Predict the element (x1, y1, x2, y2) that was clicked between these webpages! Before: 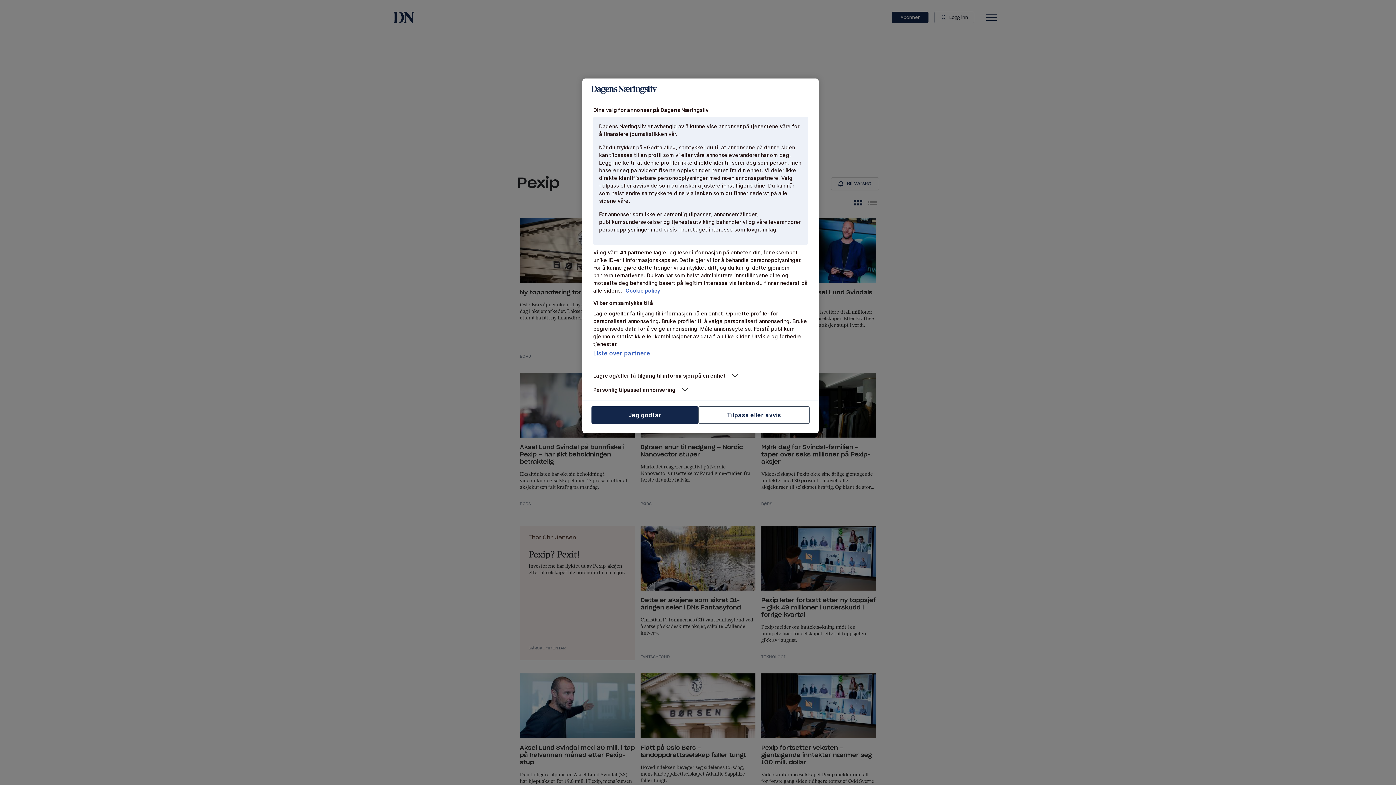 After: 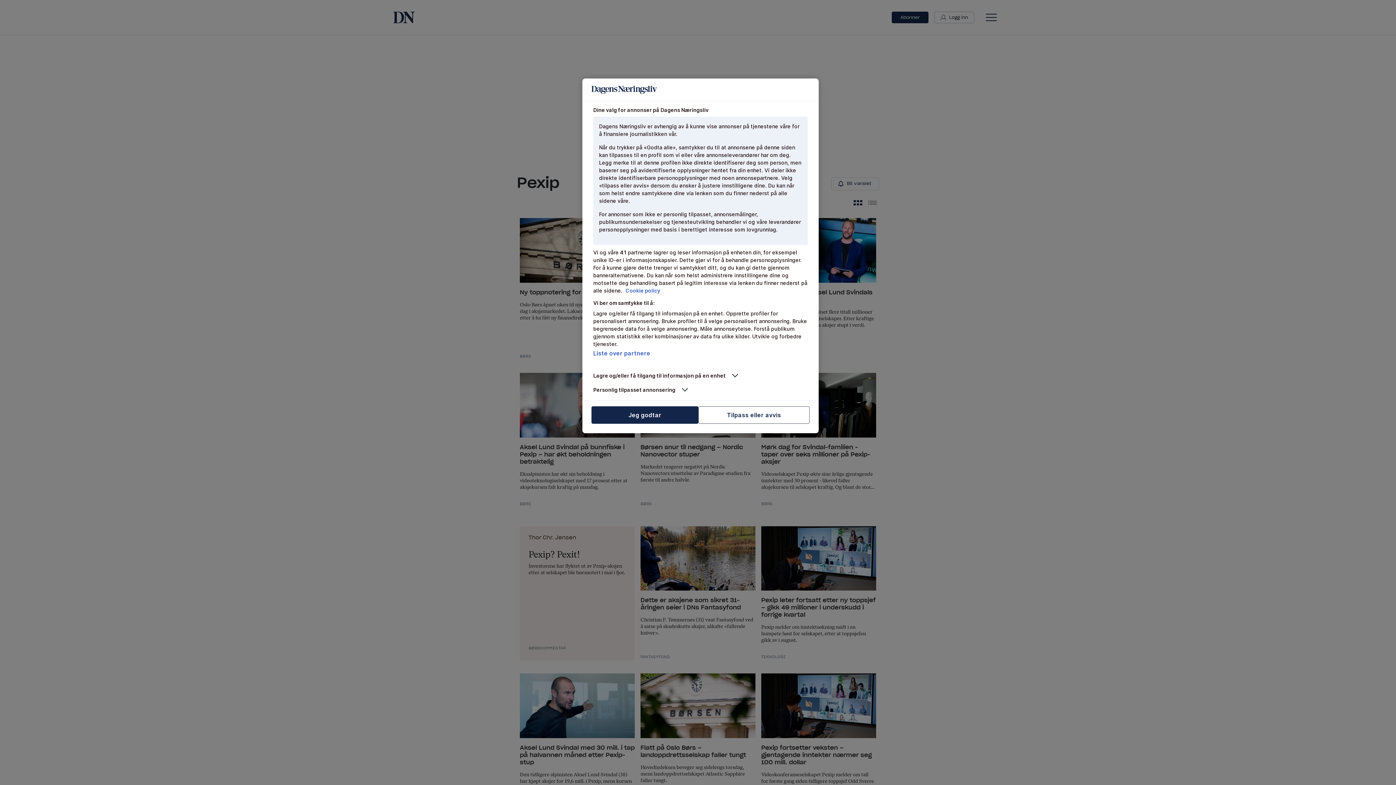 Action: label: Mer informasjon om personvernet ditt, åpnes i en ny fane bbox: (625, 287, 660, 293)